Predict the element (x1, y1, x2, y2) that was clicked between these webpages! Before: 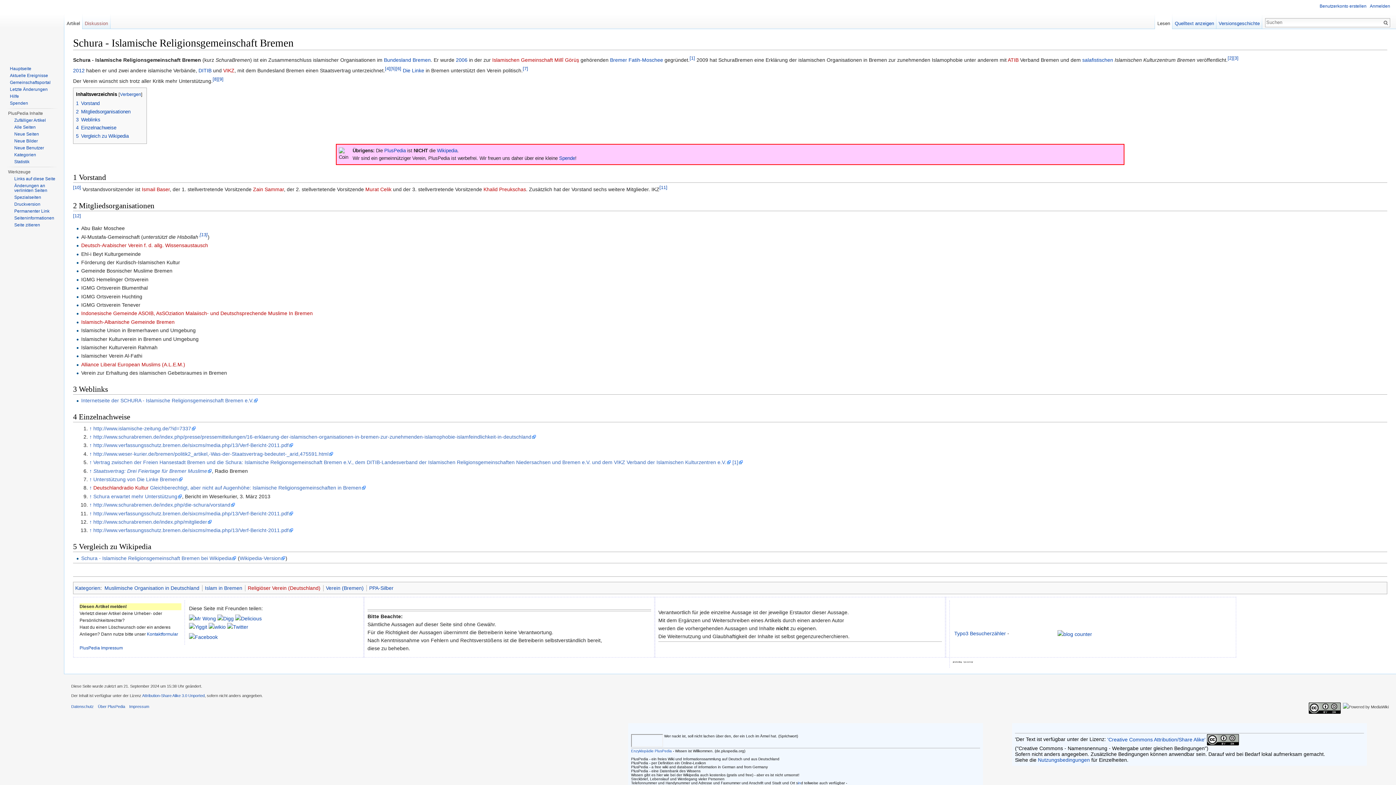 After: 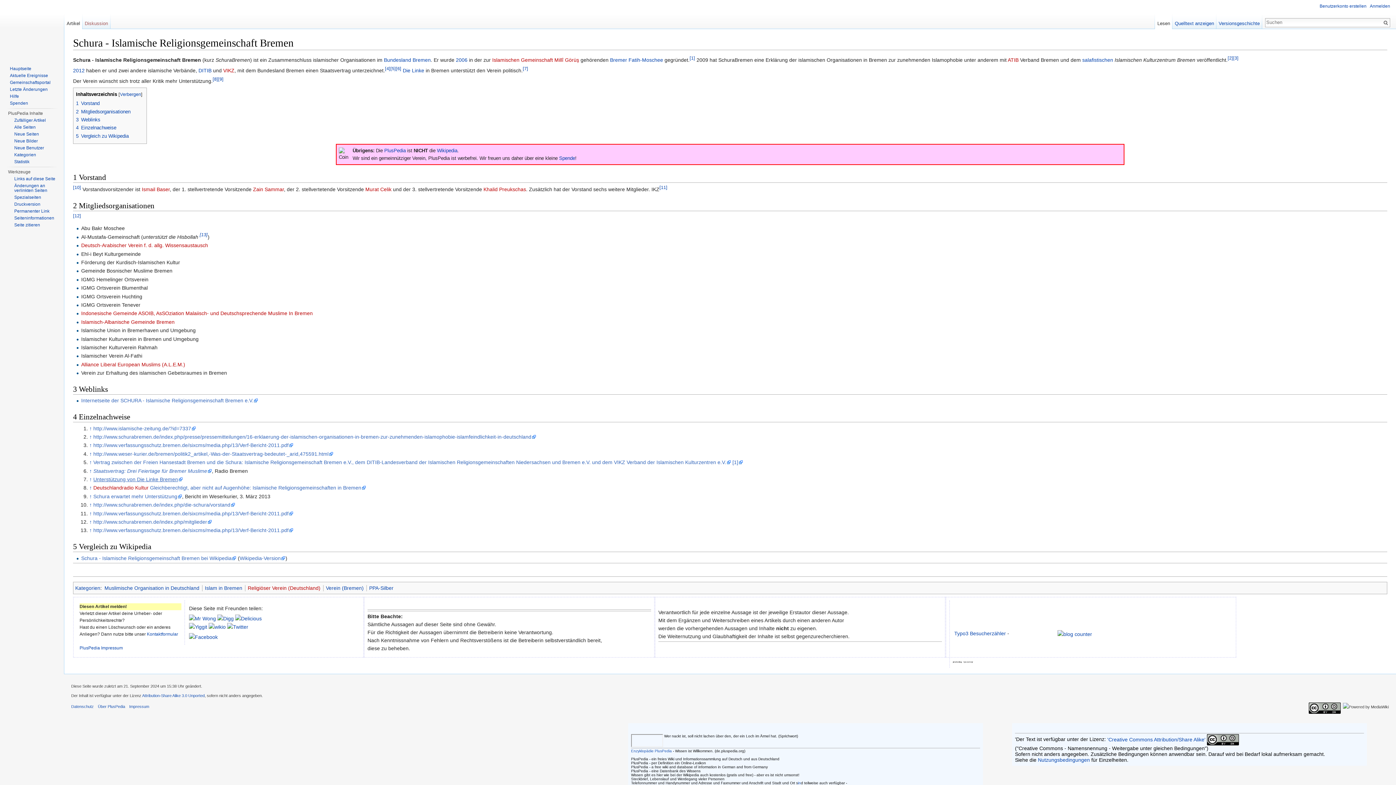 Action: label: Unterstützung von Die Linke Bremen bbox: (93, 476, 182, 482)